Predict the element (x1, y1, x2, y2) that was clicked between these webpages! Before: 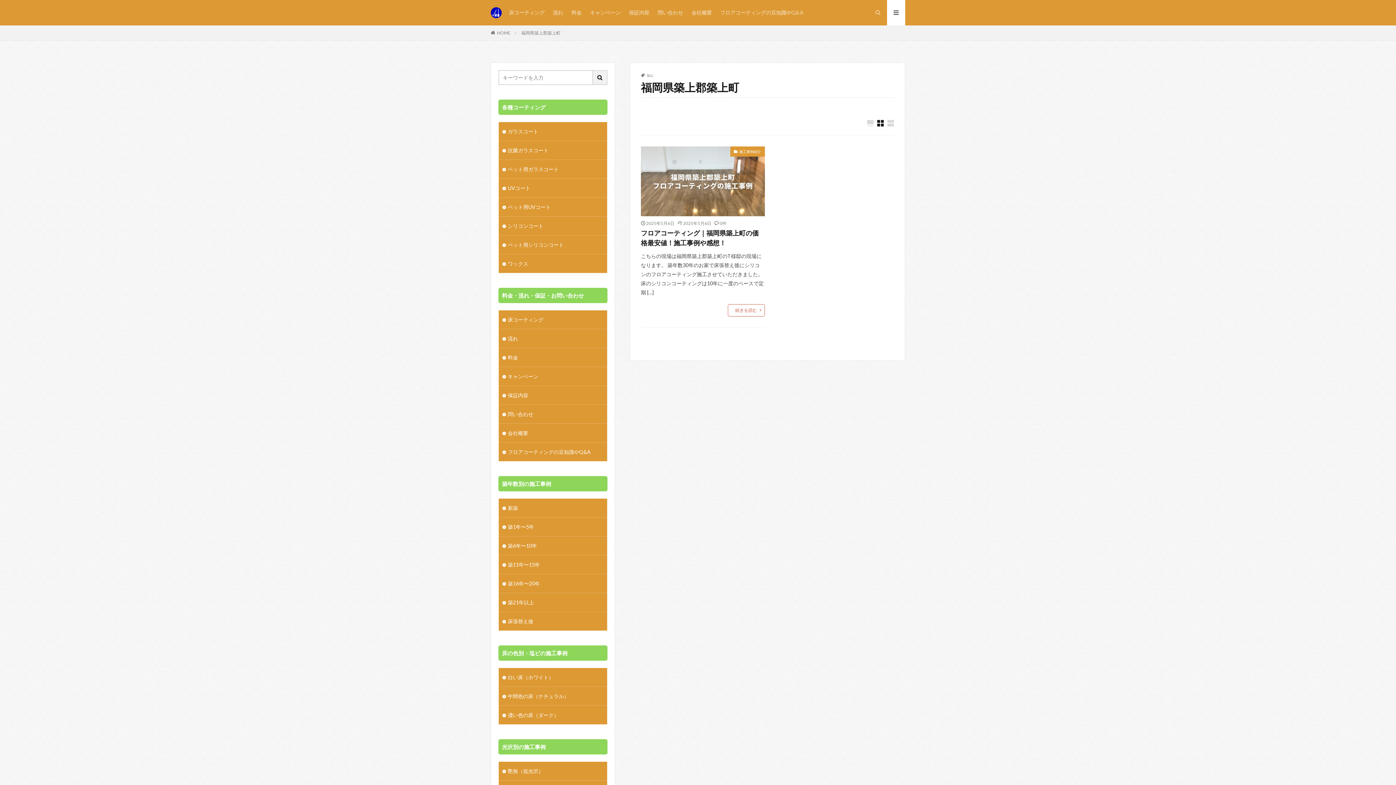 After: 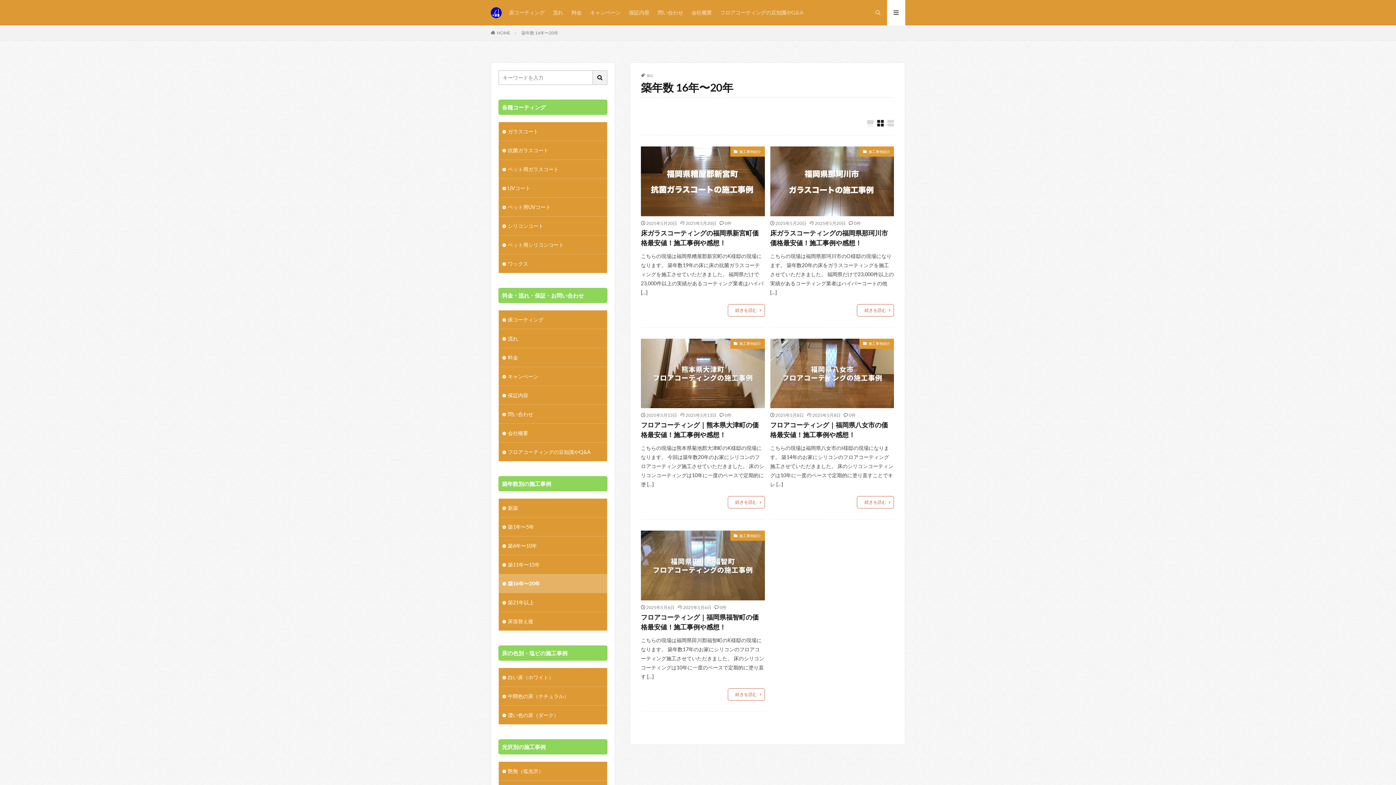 Action: label: 築16年〜20年 bbox: (498, 574, 607, 593)